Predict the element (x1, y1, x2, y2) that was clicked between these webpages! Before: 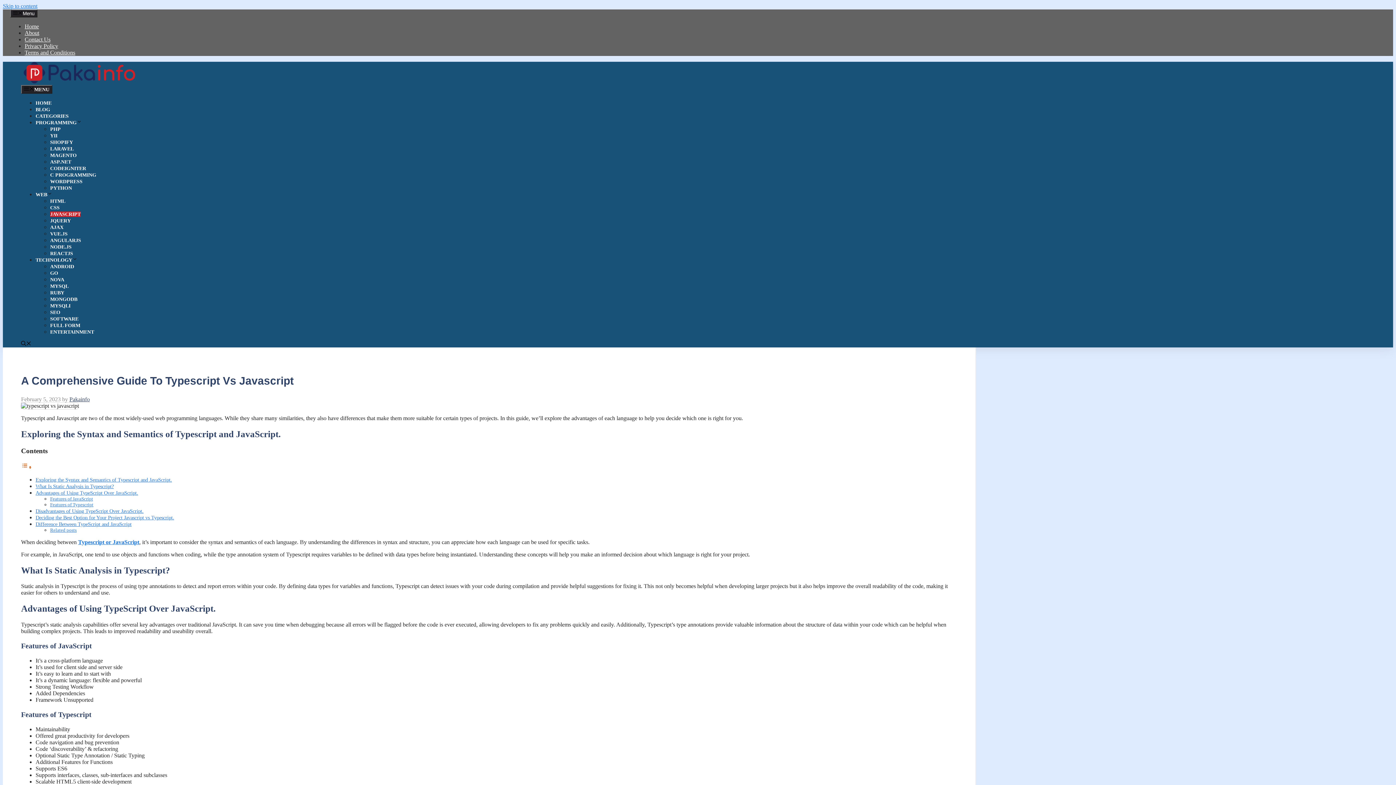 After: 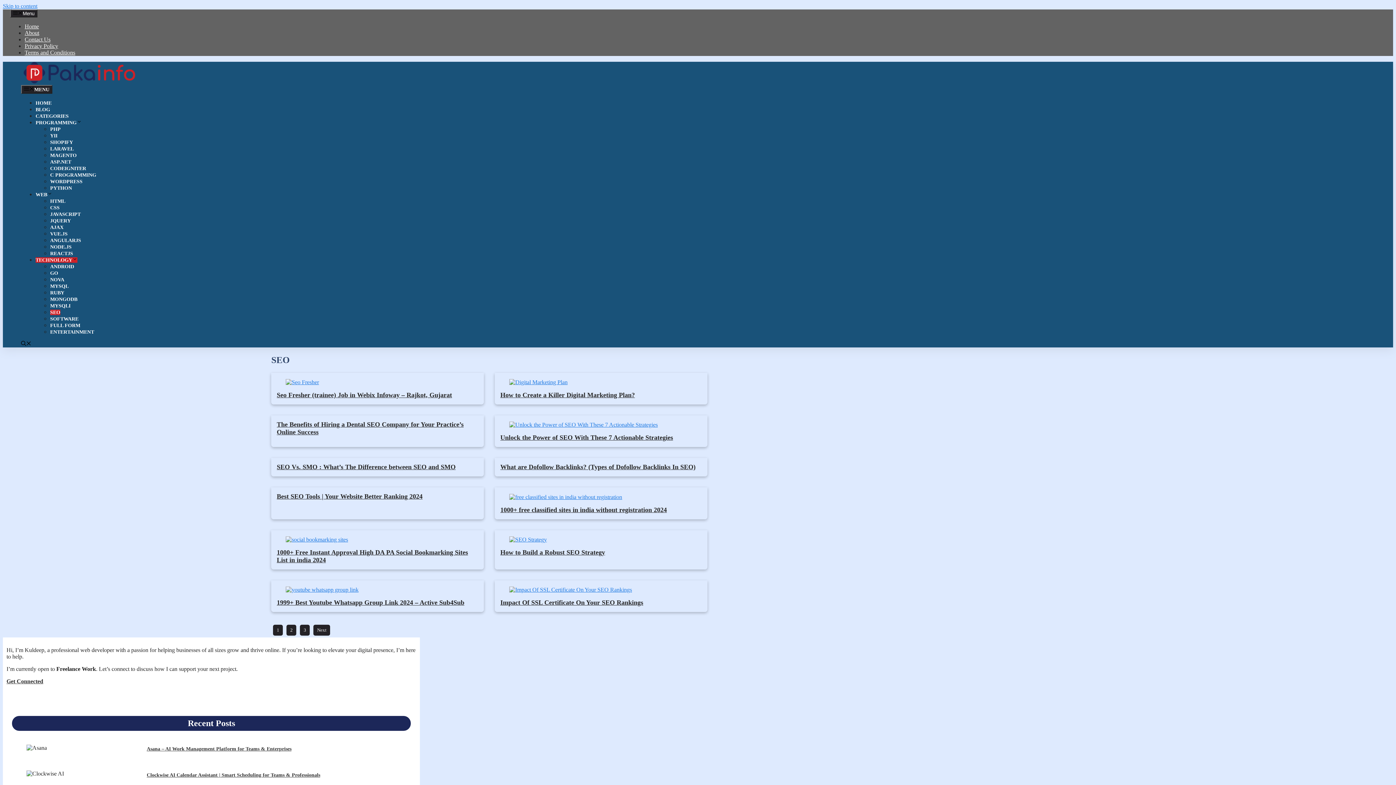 Action: bbox: (50, 309, 60, 315) label: SEO